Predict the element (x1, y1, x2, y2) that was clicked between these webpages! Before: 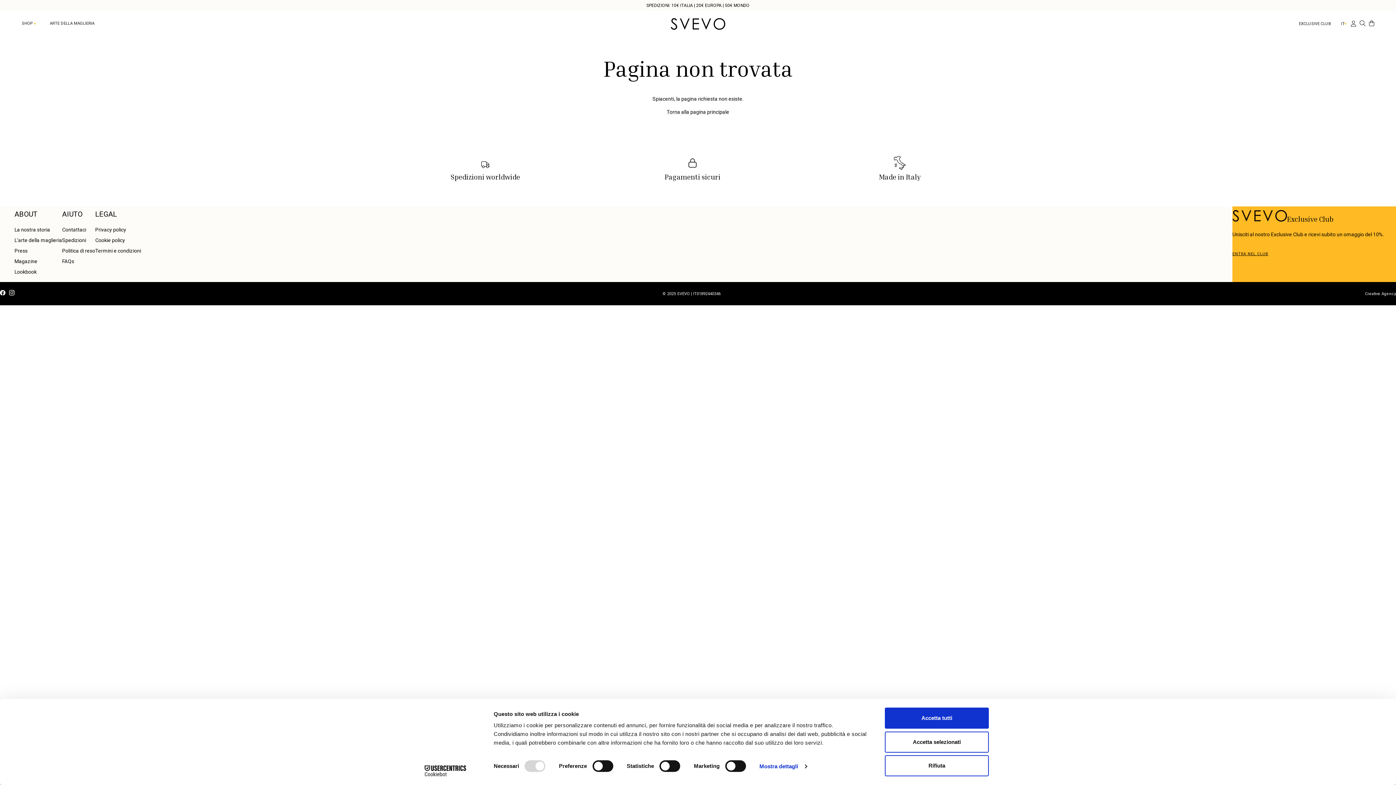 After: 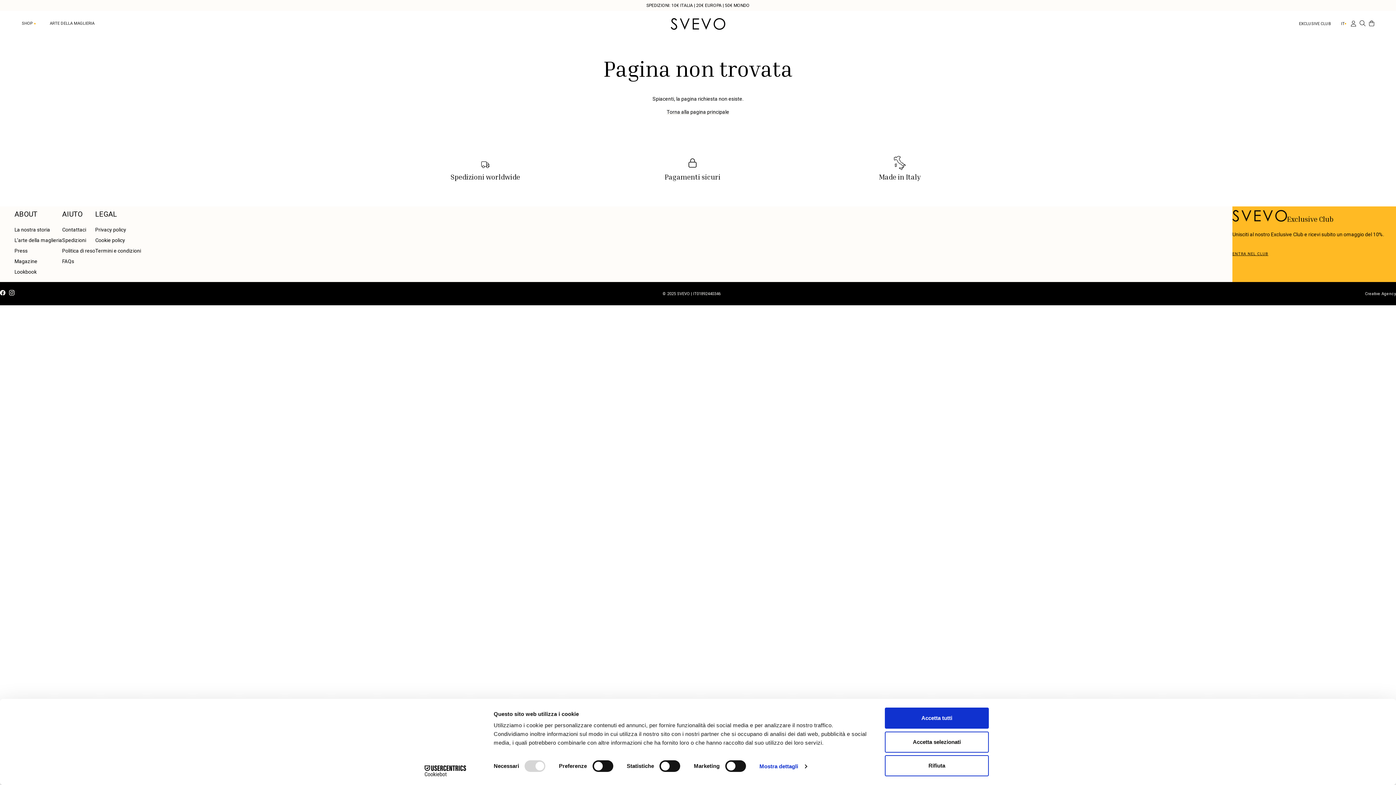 Action: label: Instagram bbox: (9, 290, 14, 295)